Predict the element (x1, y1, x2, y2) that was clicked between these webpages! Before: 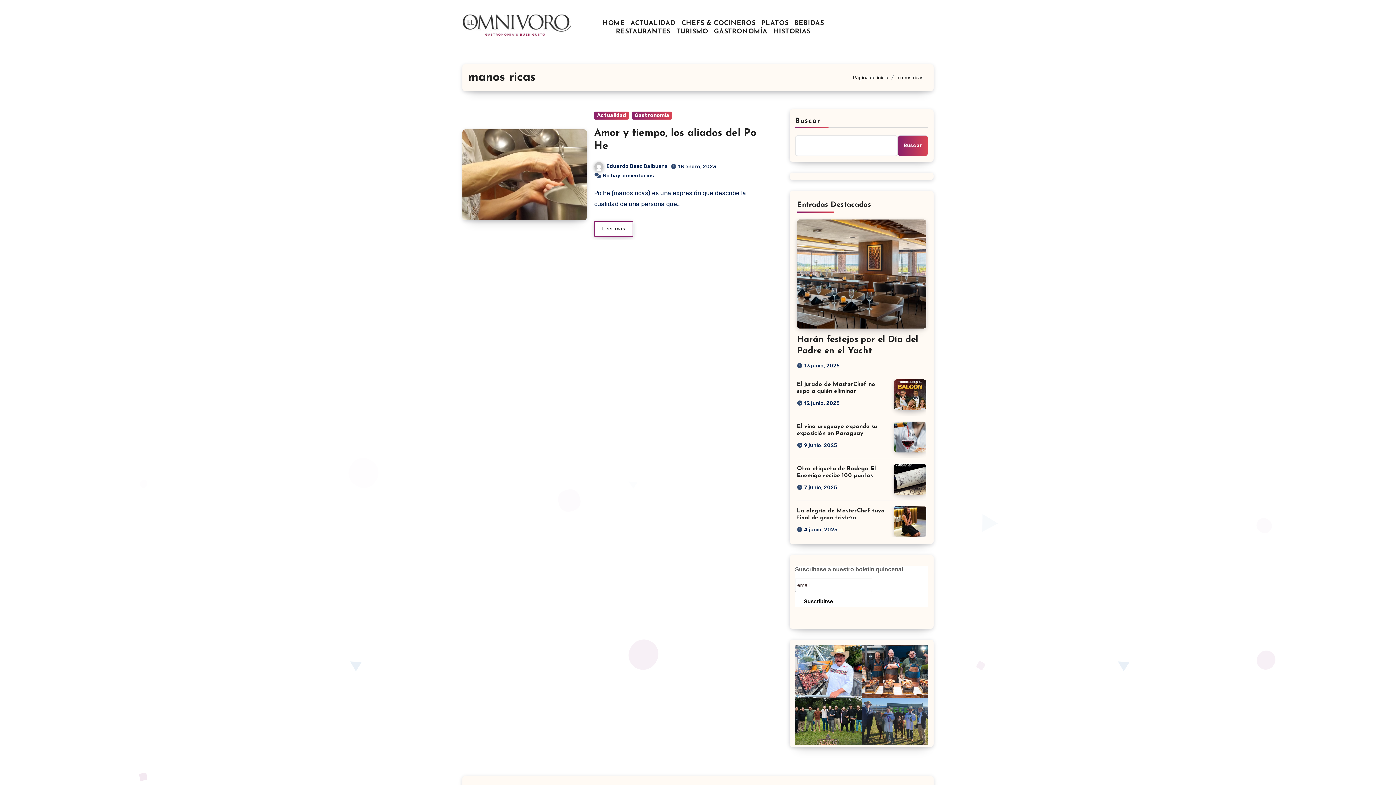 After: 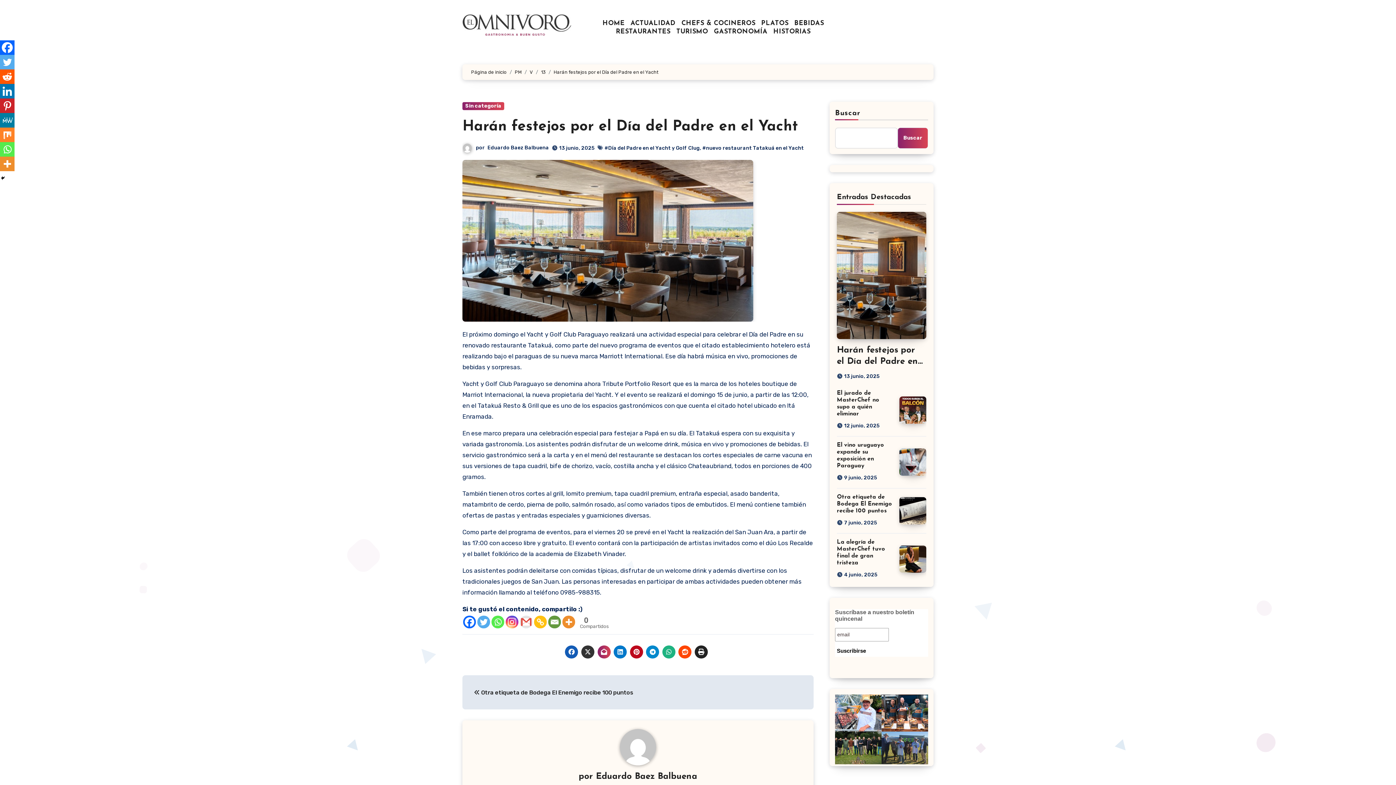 Action: bbox: (797, 219, 926, 328)